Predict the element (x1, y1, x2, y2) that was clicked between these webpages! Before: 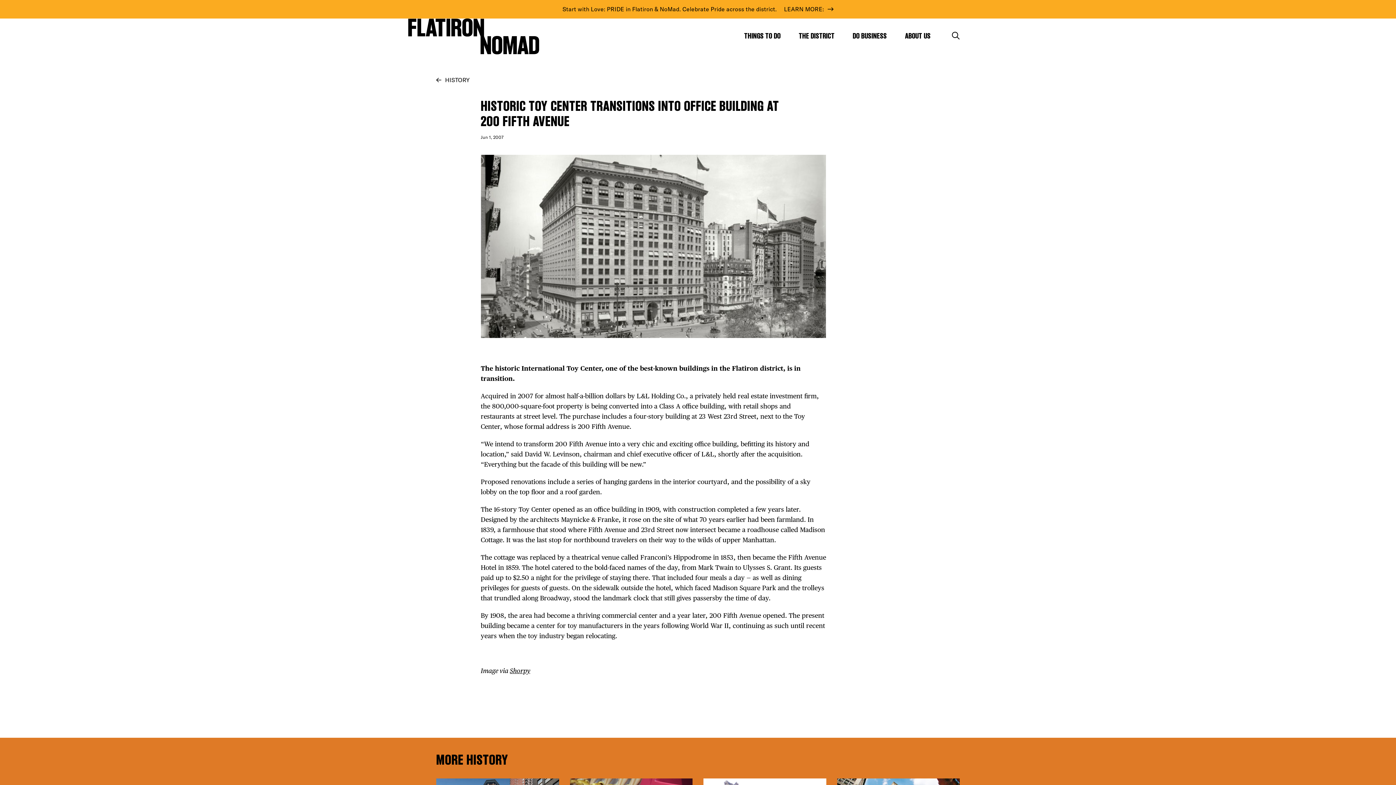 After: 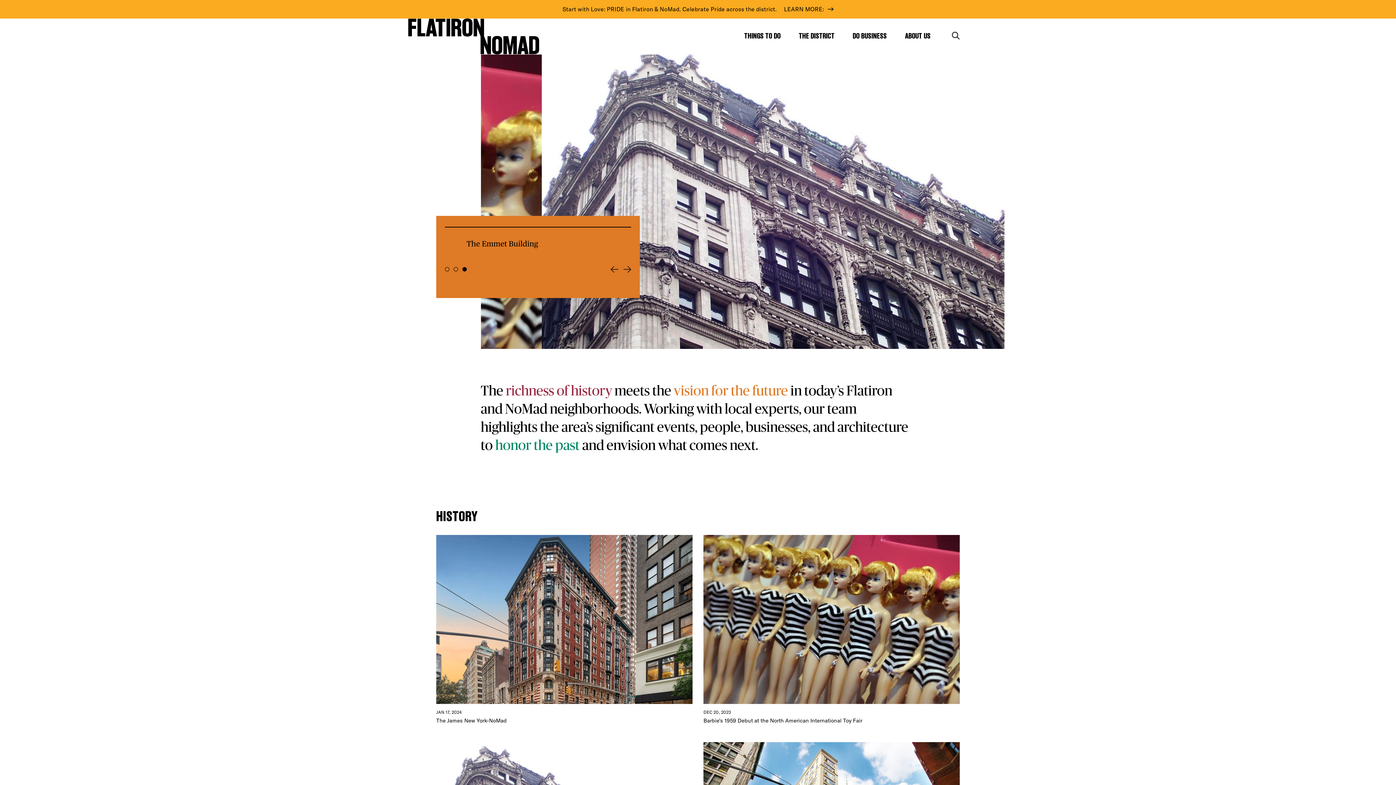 Action: label: HISTORY bbox: (436, 76, 469, 83)